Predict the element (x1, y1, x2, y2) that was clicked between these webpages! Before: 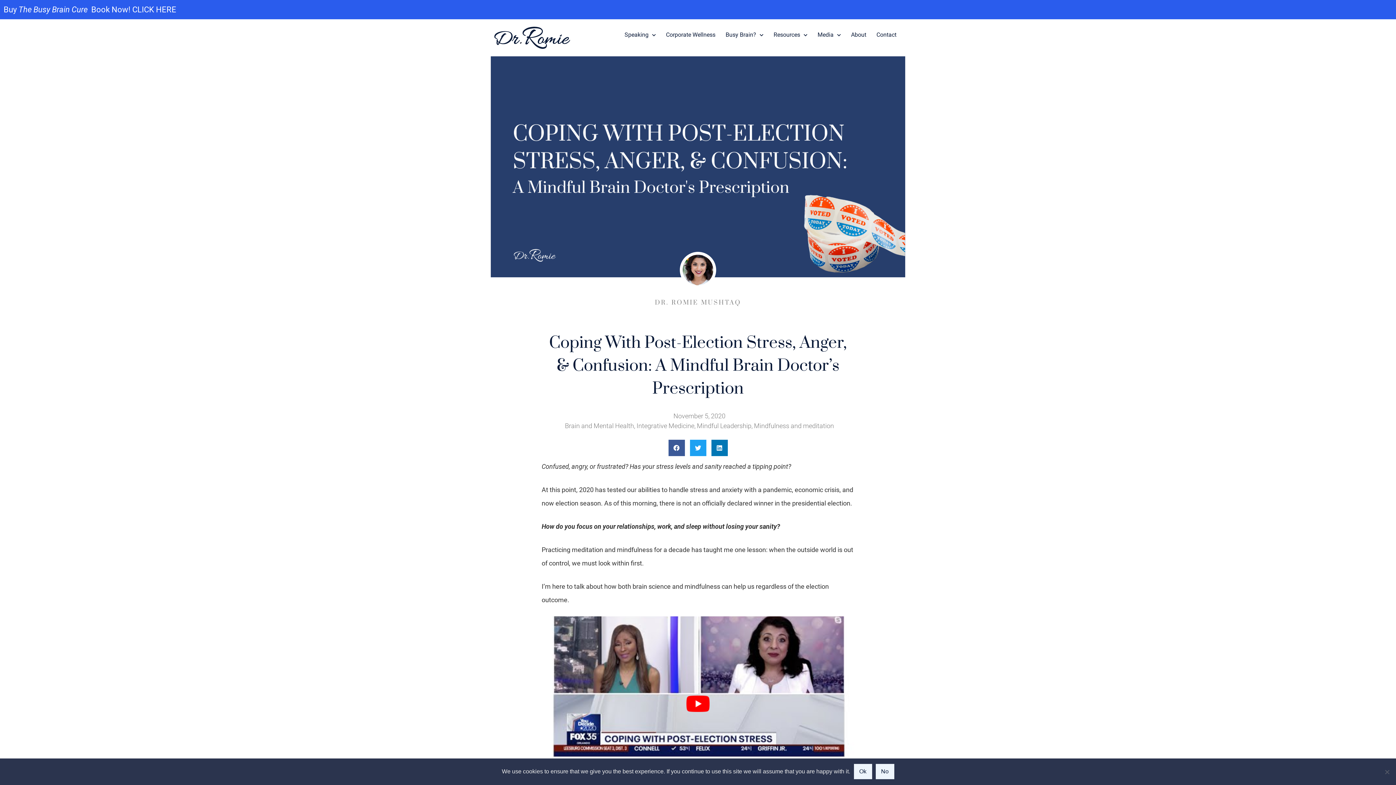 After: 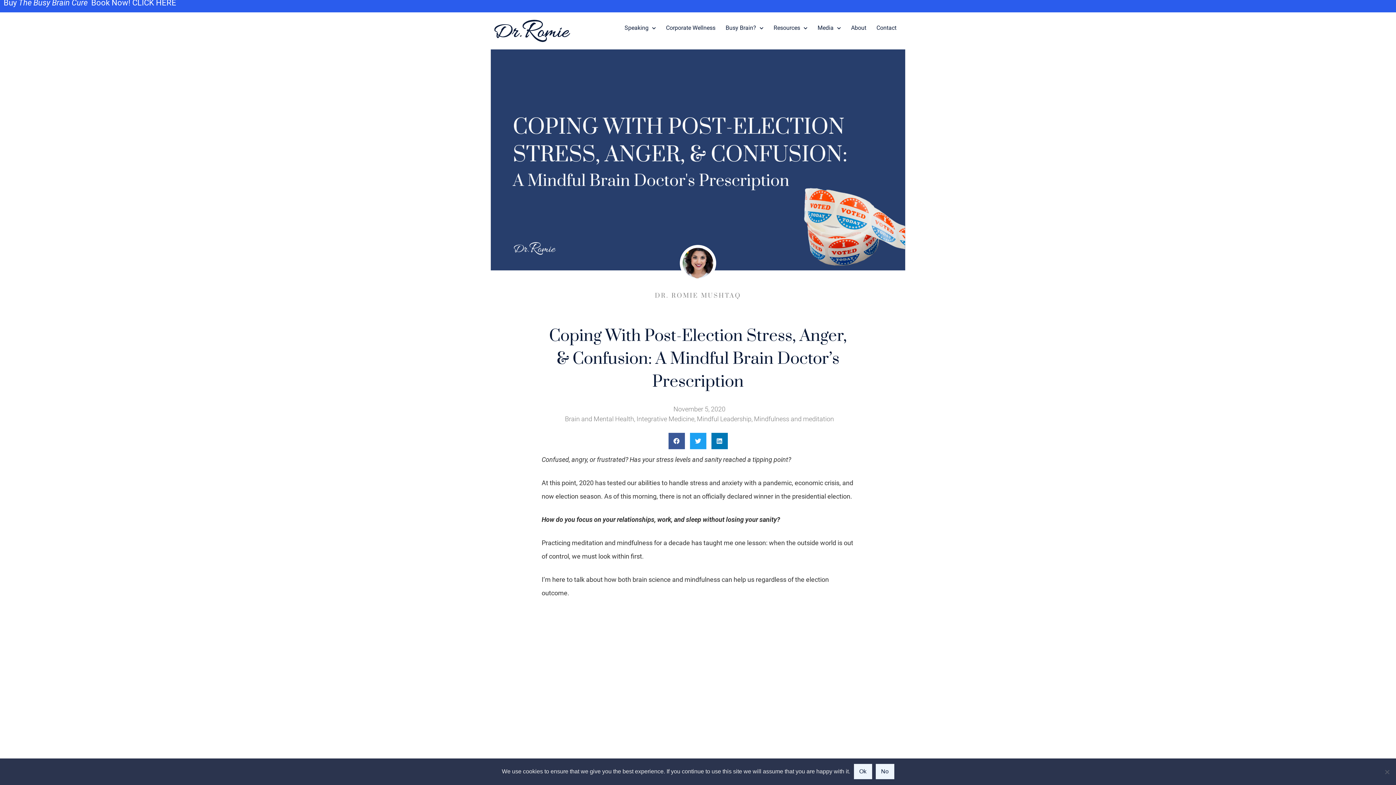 Action: bbox: (541, 616, 854, 792) label: play Youtube video